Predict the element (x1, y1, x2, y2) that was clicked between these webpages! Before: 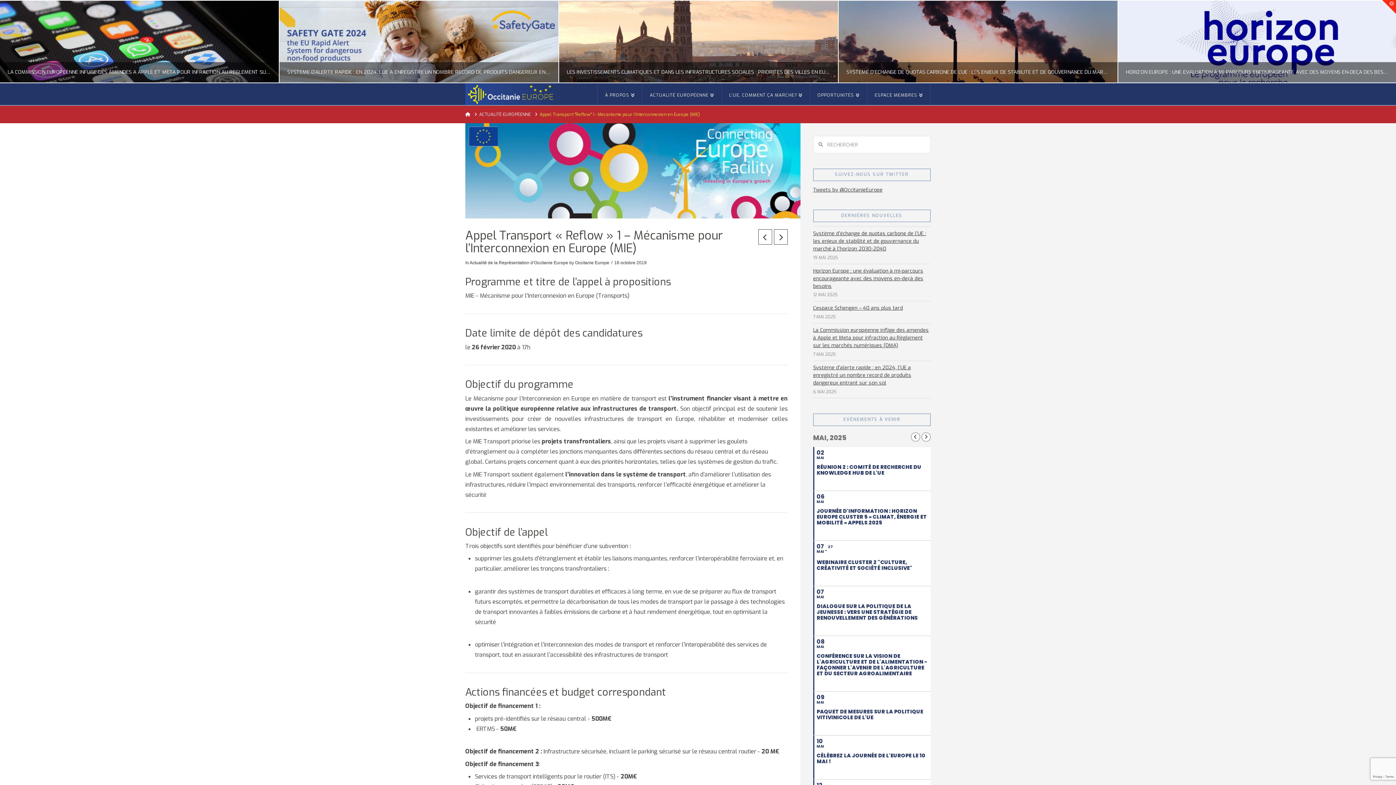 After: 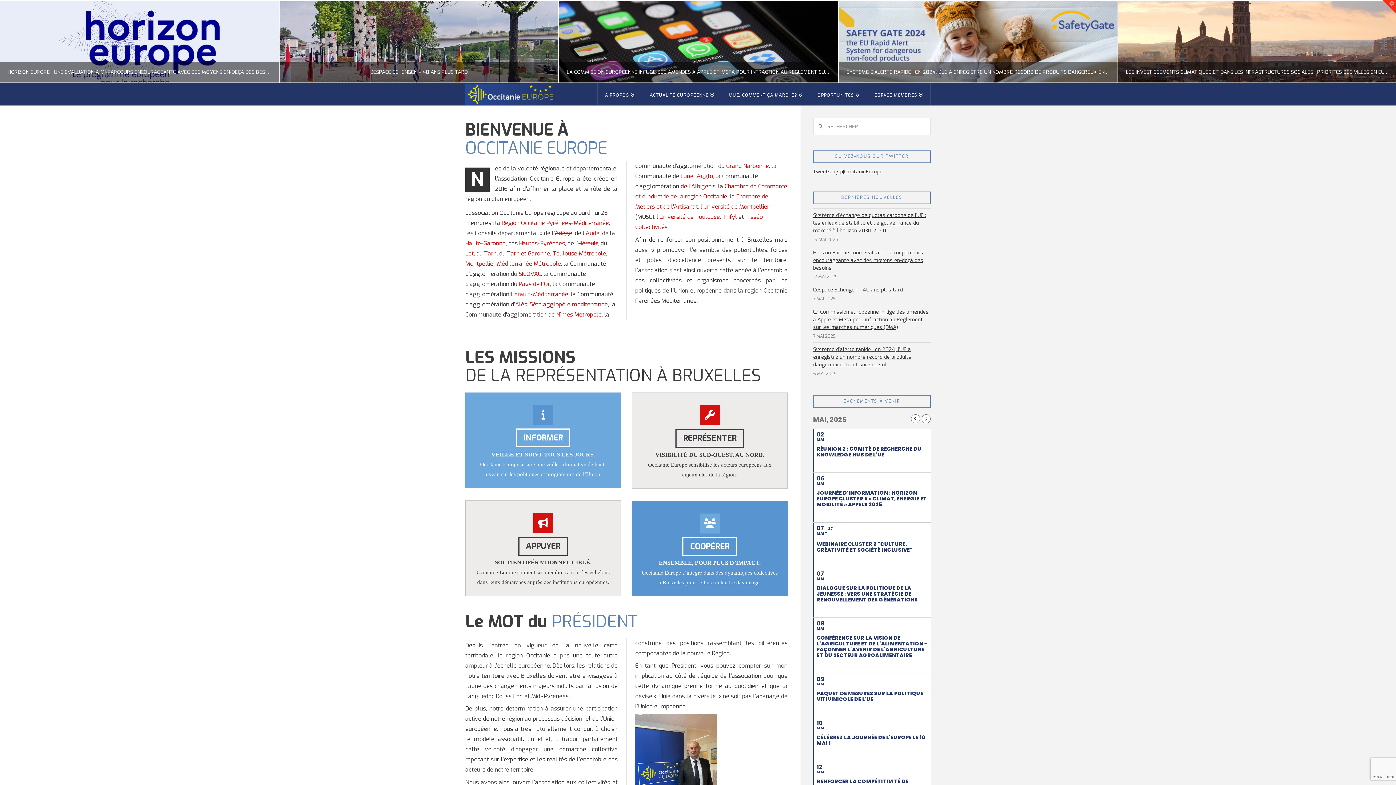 Action: label: Home bbox: (465, 111, 470, 117)